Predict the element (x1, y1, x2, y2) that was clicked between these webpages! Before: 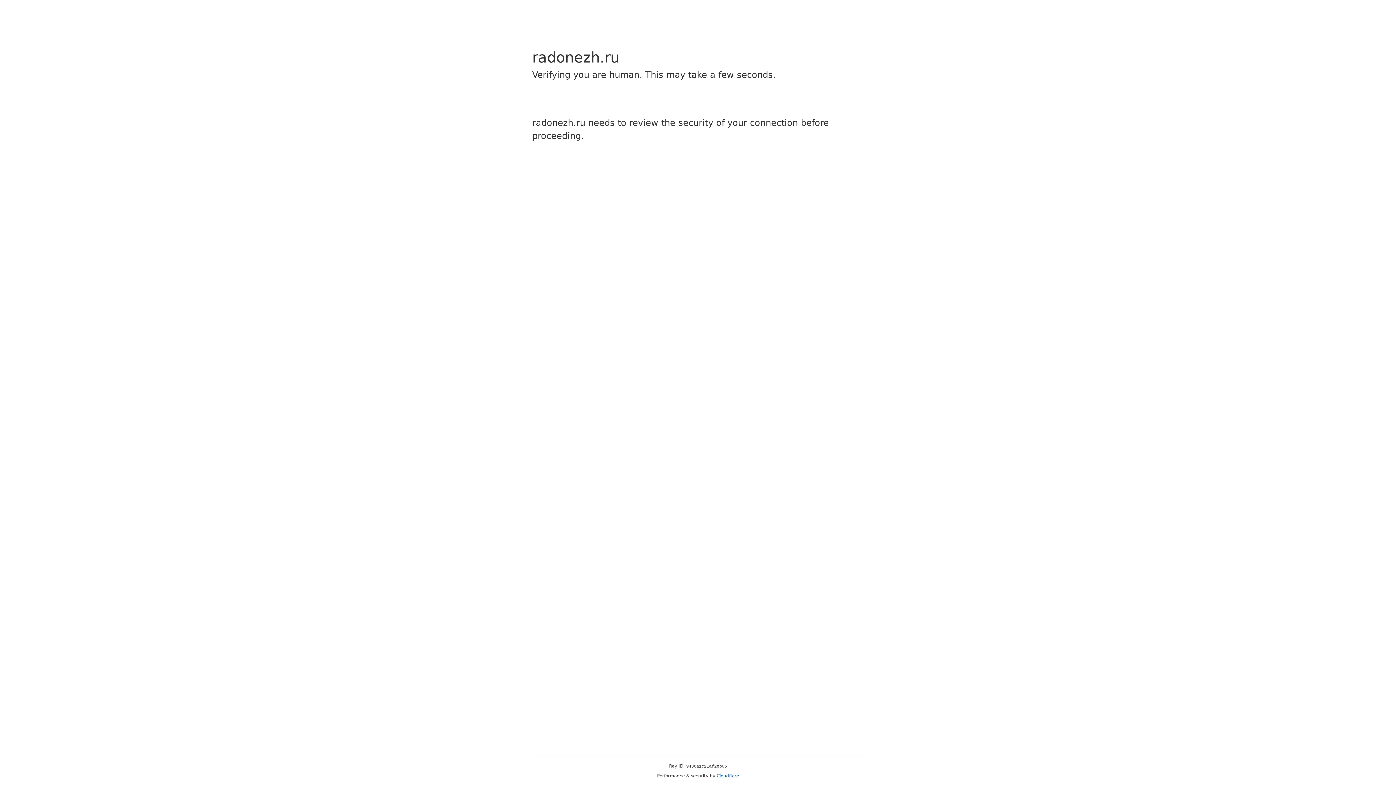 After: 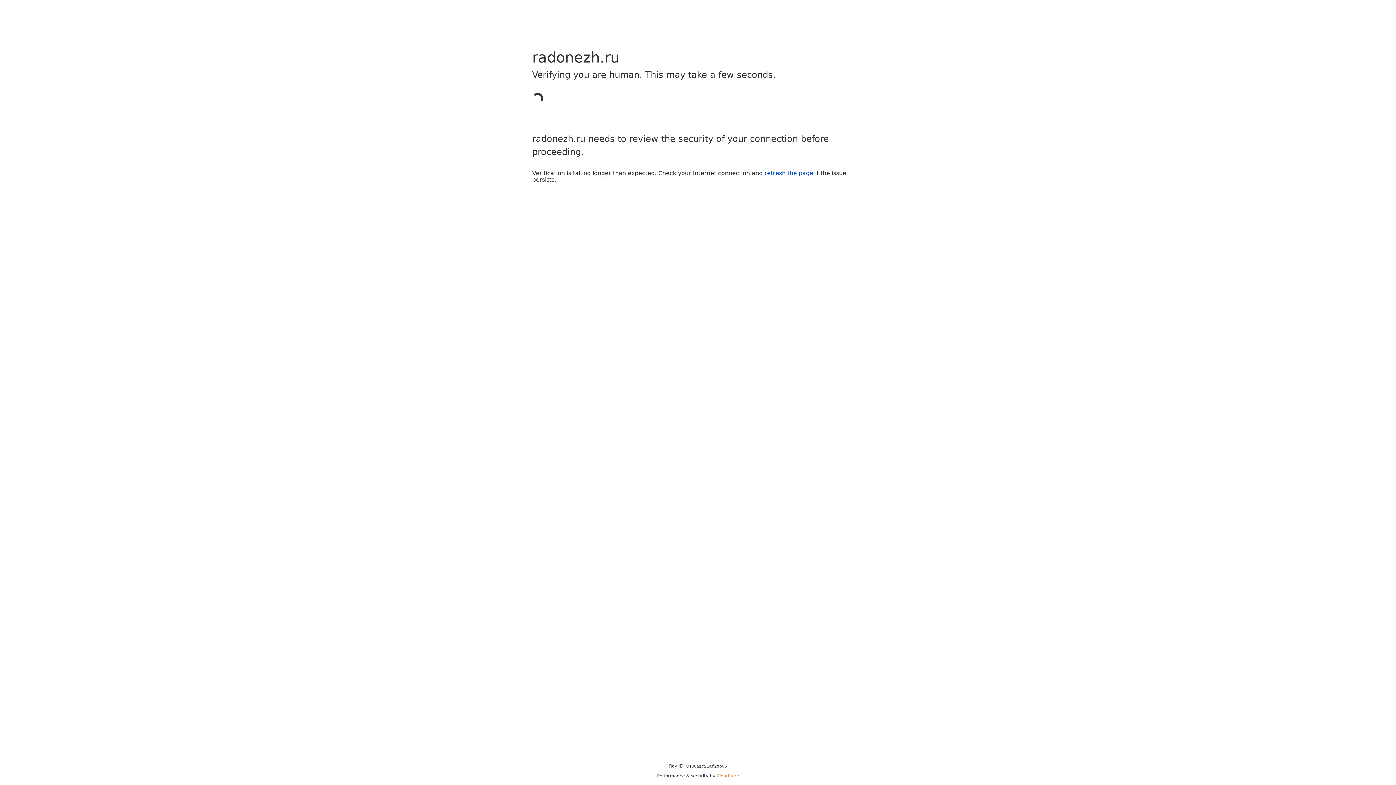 Action: label: Cloudflare bbox: (716, 773, 739, 778)